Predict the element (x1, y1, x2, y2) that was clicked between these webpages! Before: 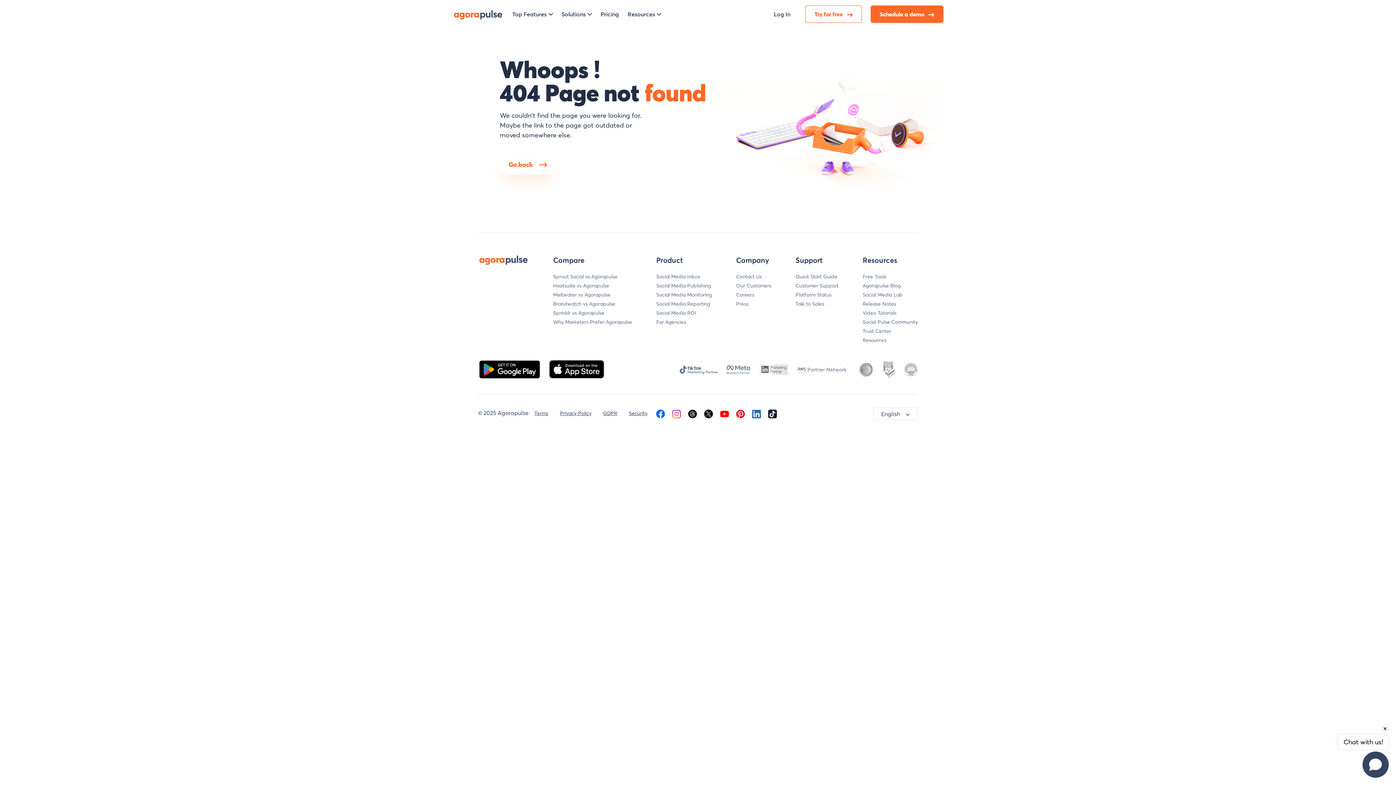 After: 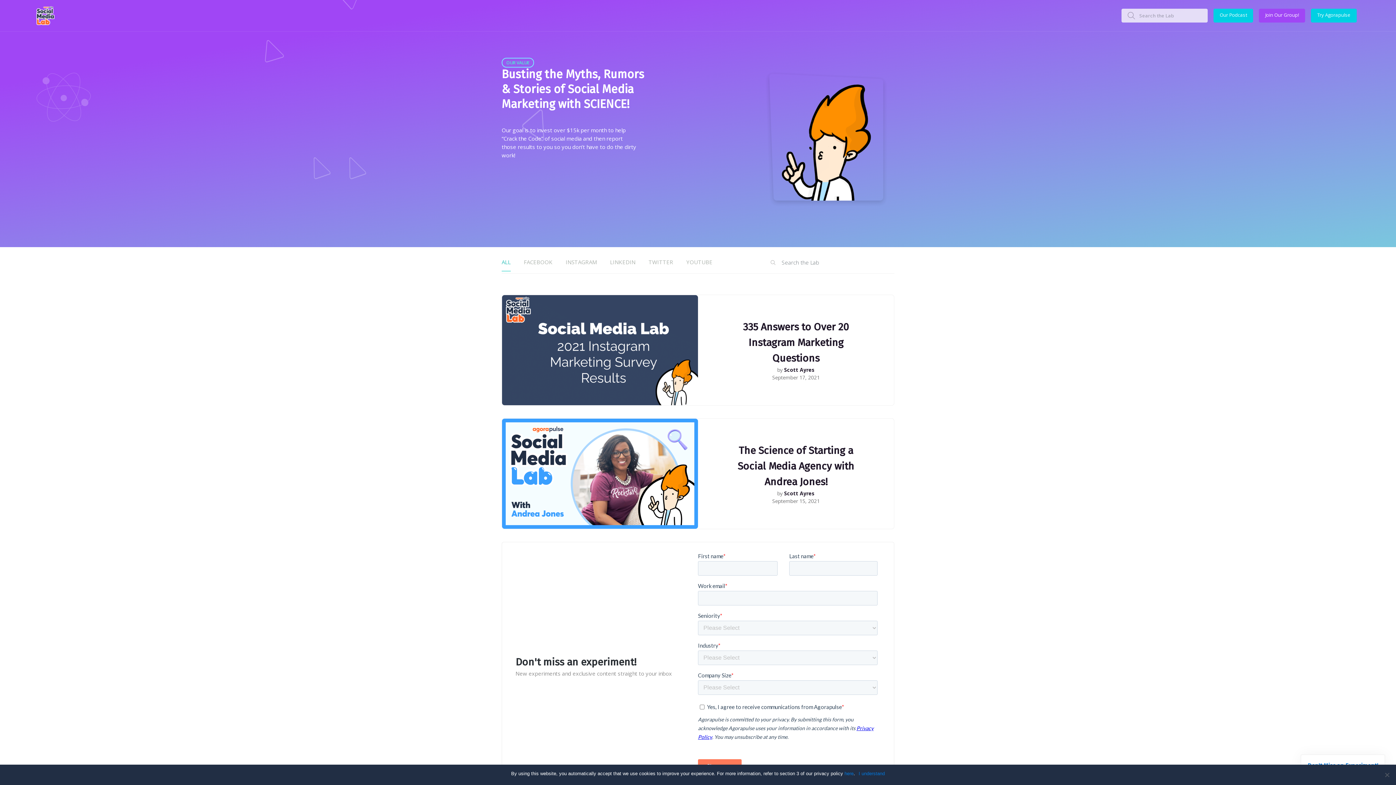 Action: label: Social Media Lab bbox: (862, 290, 918, 299)